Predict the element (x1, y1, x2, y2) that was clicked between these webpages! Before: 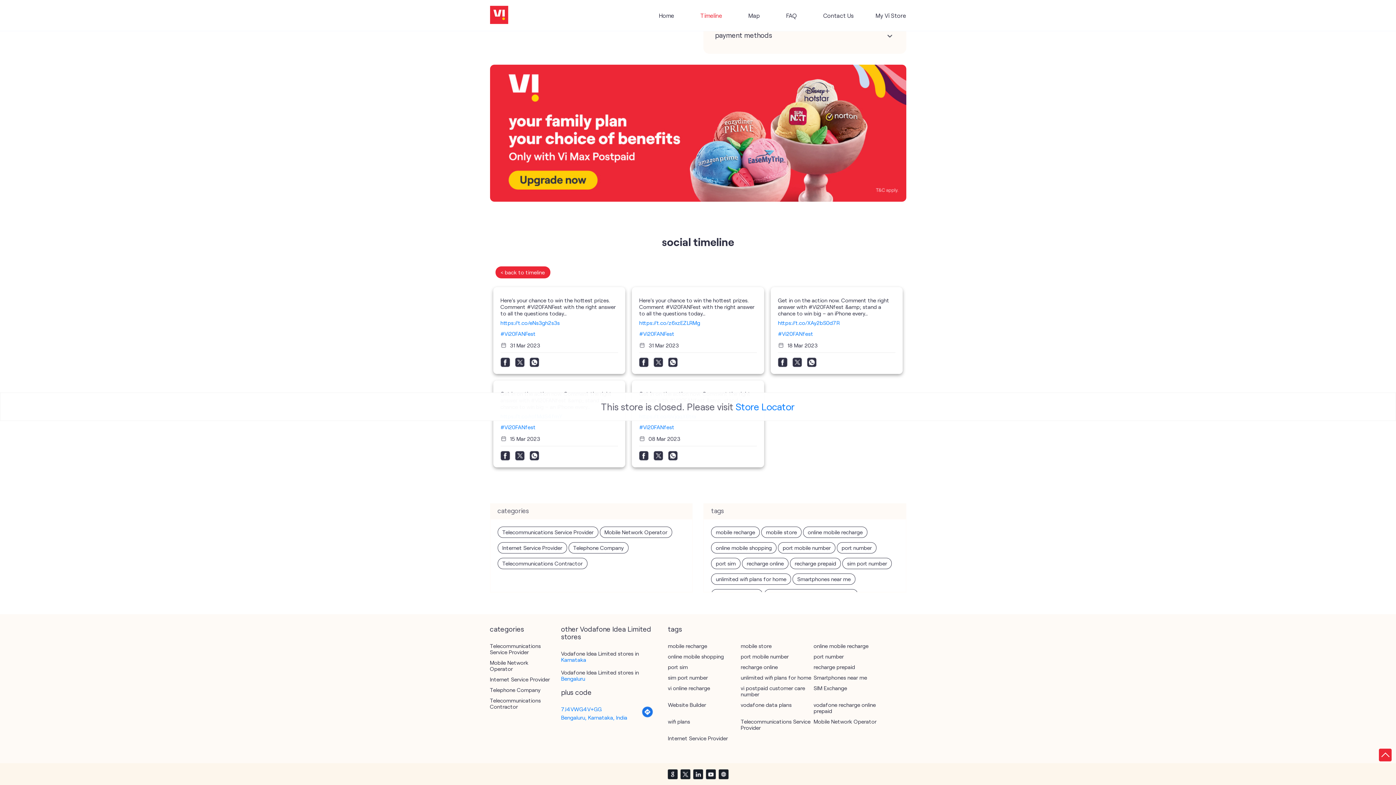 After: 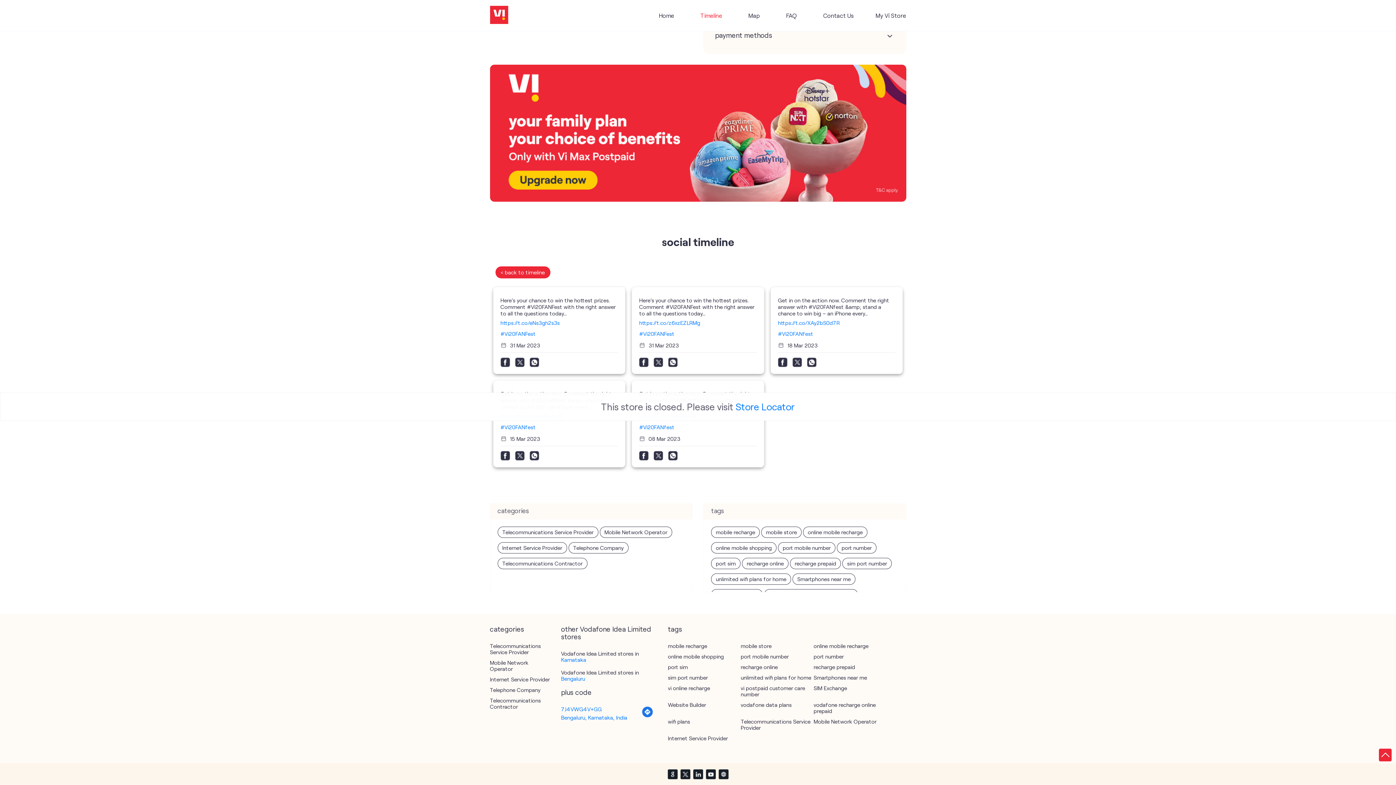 Action: bbox: (639, 330, 757, 337) label: #Vi20FANFest